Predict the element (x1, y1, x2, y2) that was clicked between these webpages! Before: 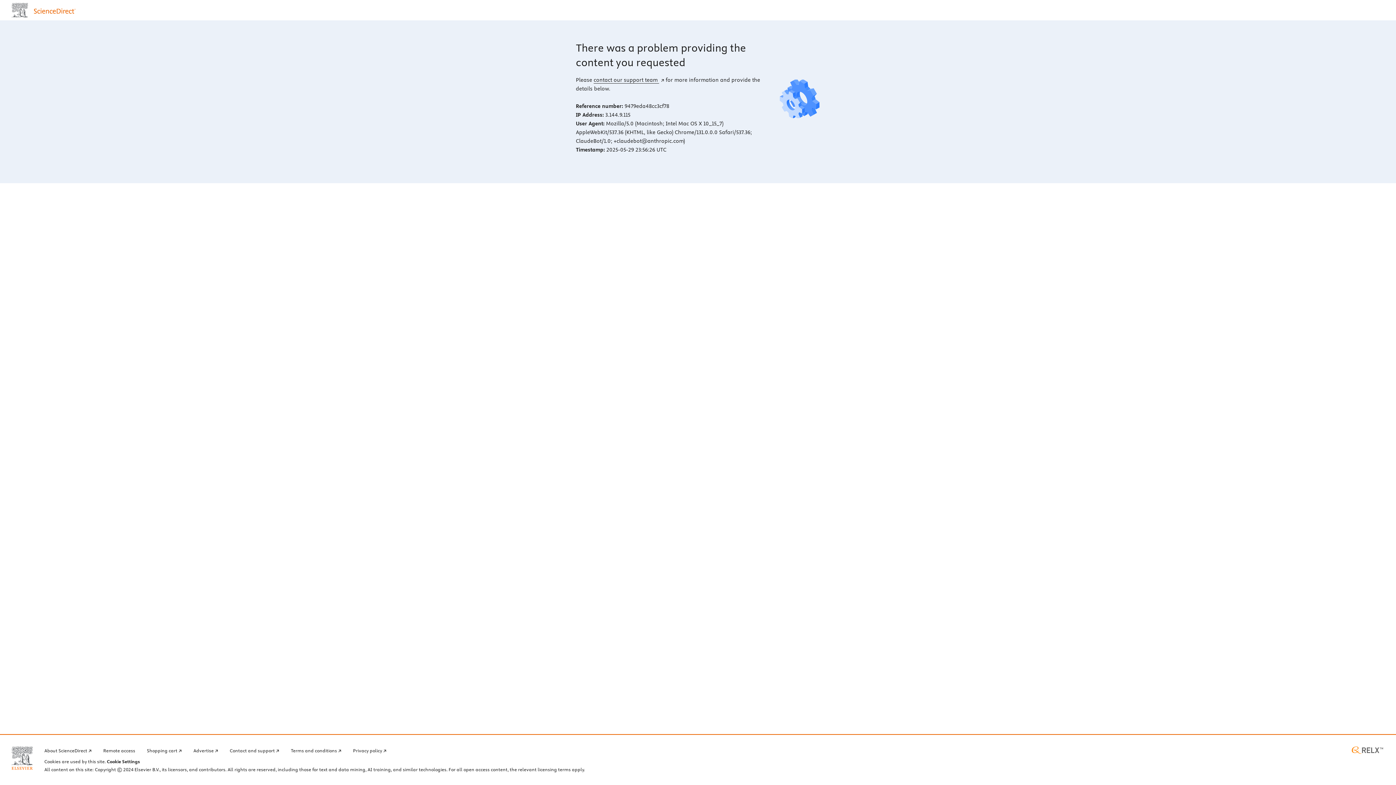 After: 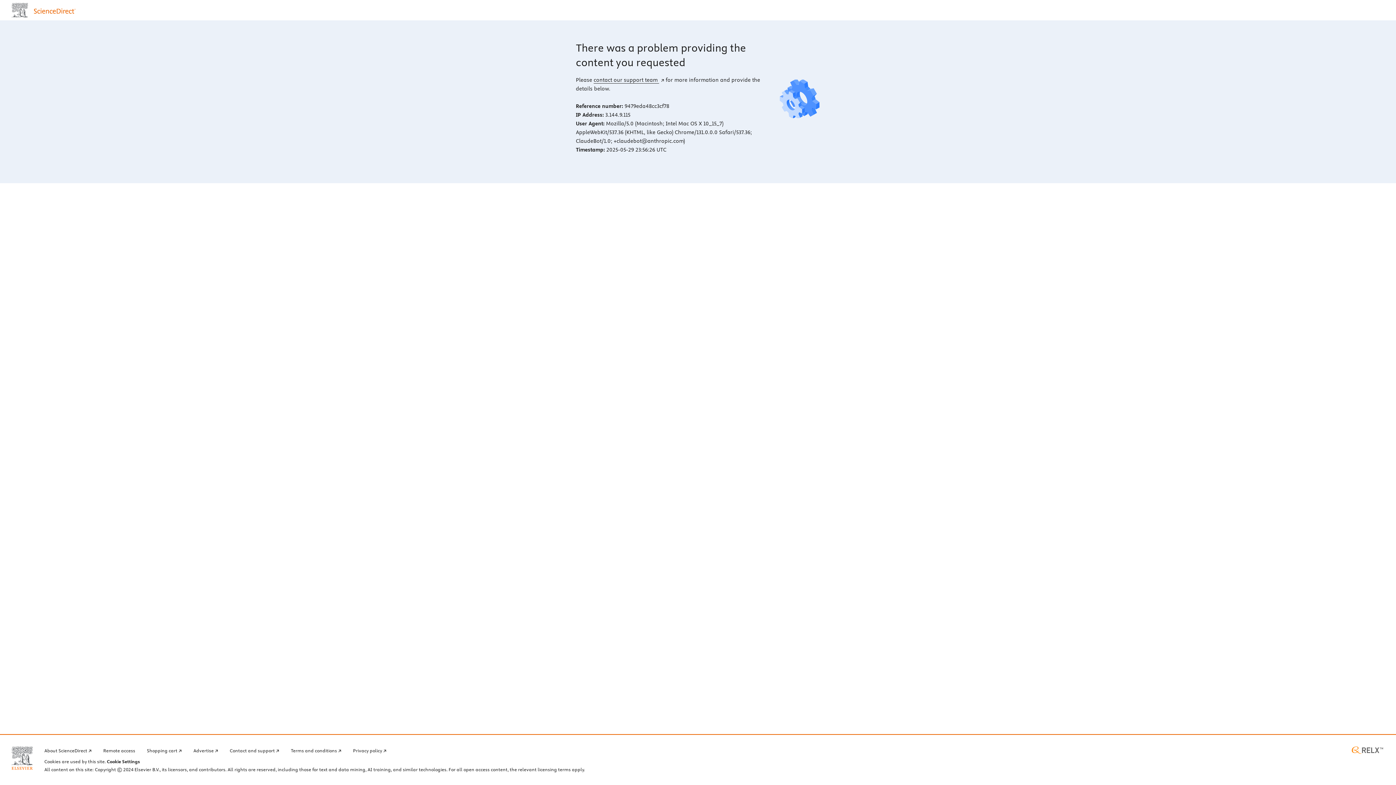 Action: label: RELX home page (opens in a new tab) bbox: (1350, 746, 1384, 754)